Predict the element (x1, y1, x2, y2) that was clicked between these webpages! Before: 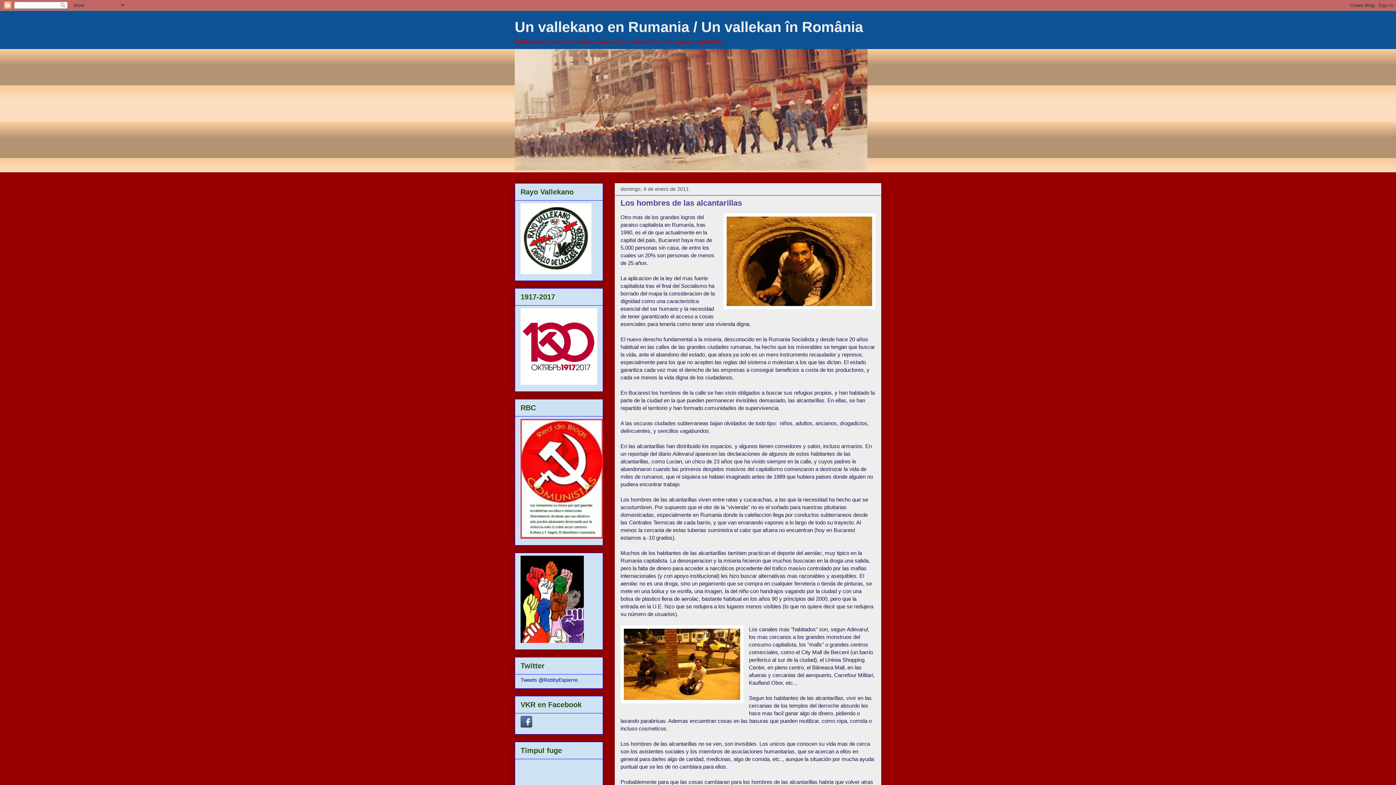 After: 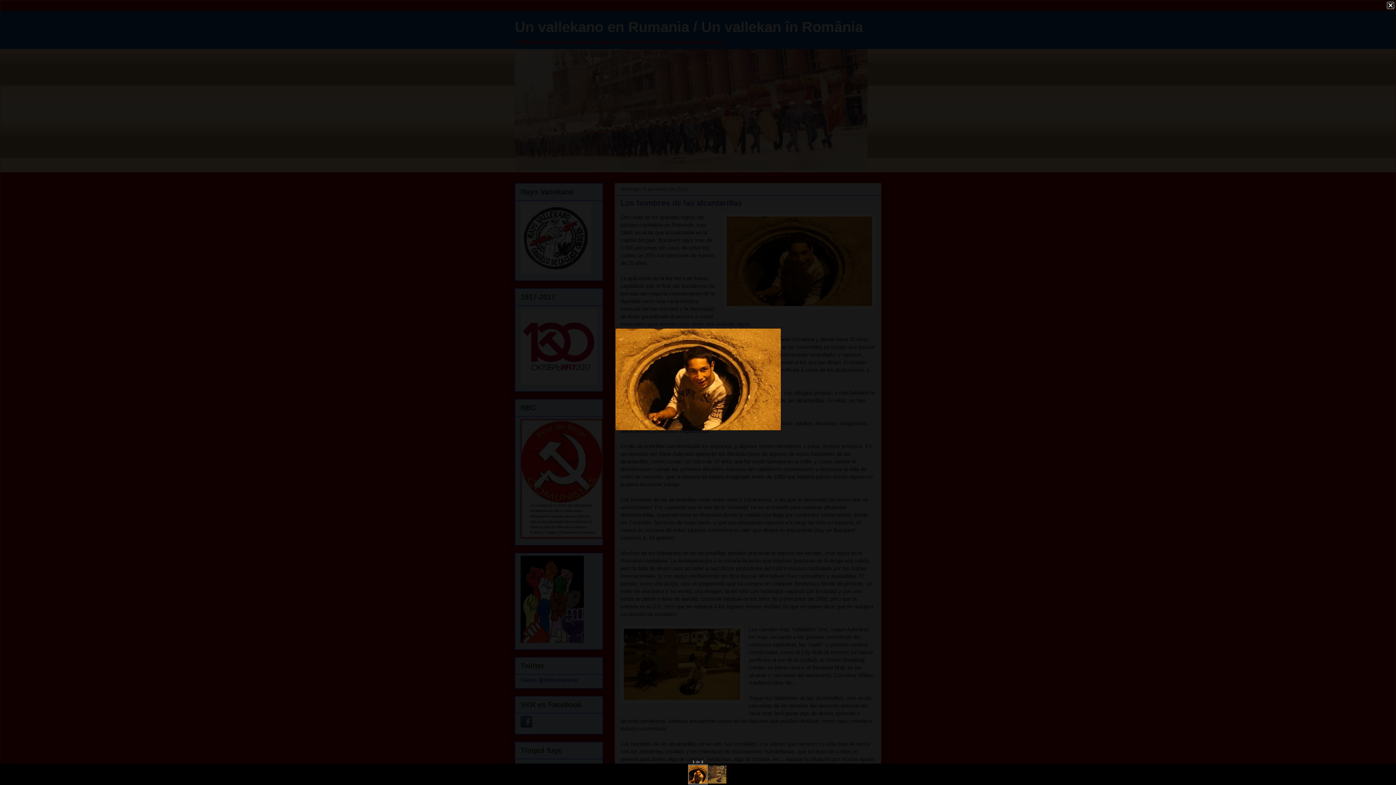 Action: bbox: (723, 213, 875, 311)